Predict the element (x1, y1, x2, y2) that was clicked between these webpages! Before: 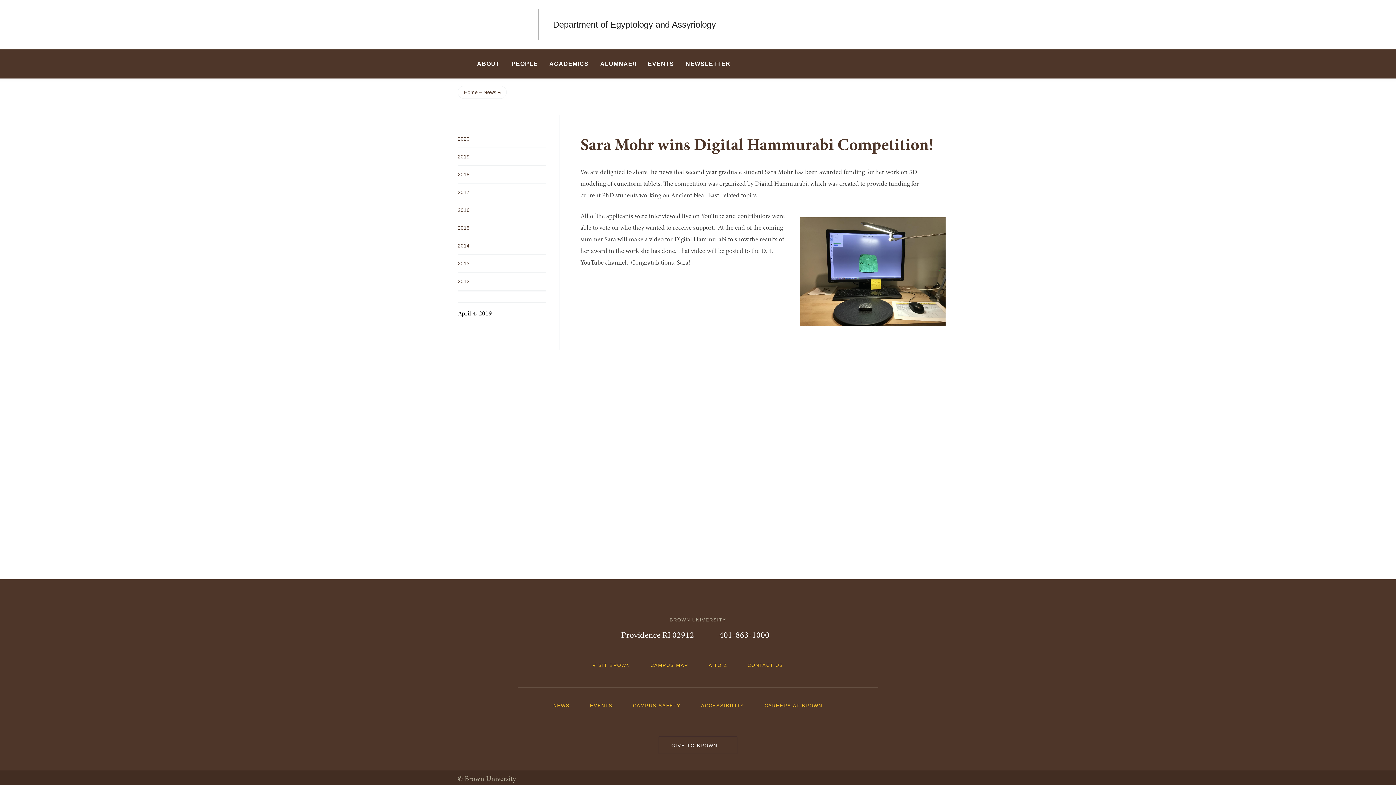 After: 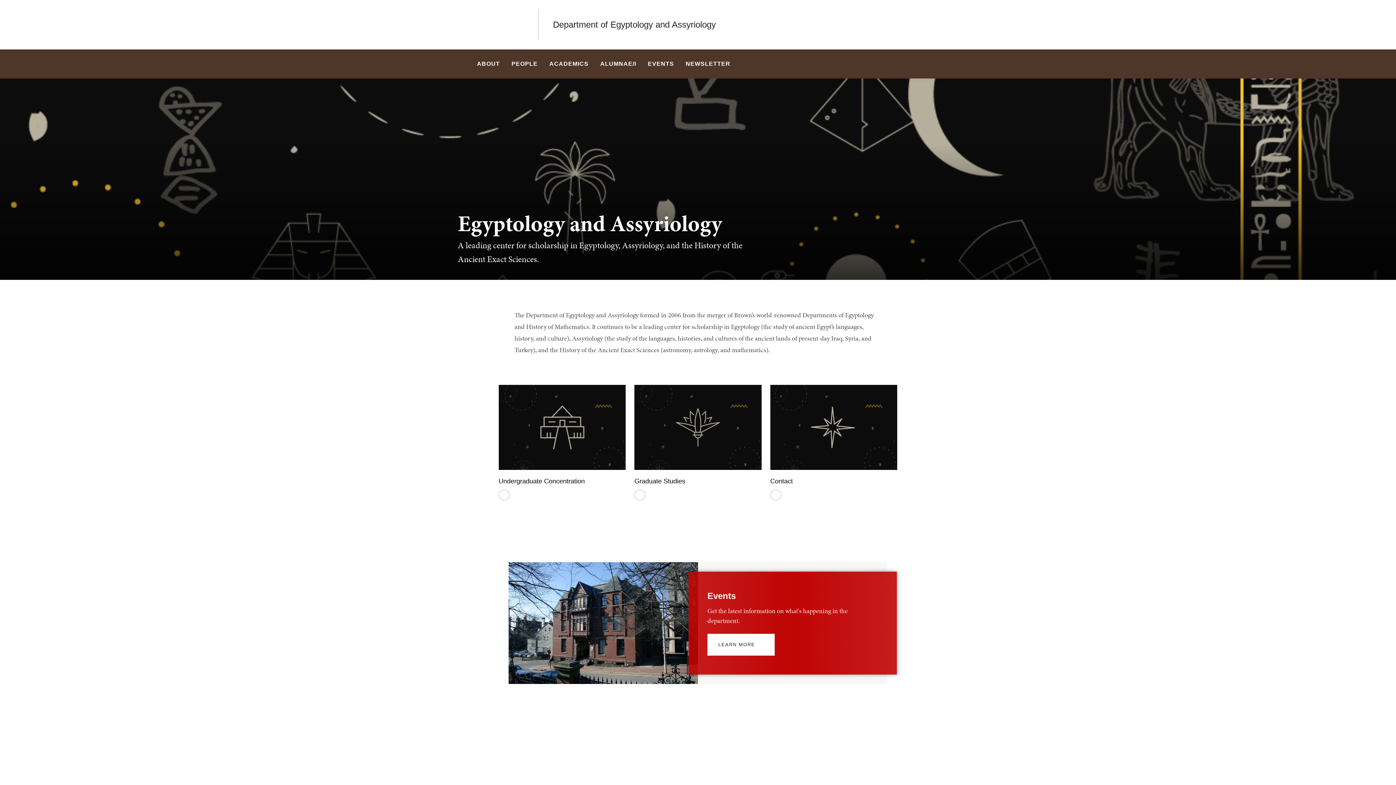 Action: label: Home bbox: (464, 86, 477, 98)